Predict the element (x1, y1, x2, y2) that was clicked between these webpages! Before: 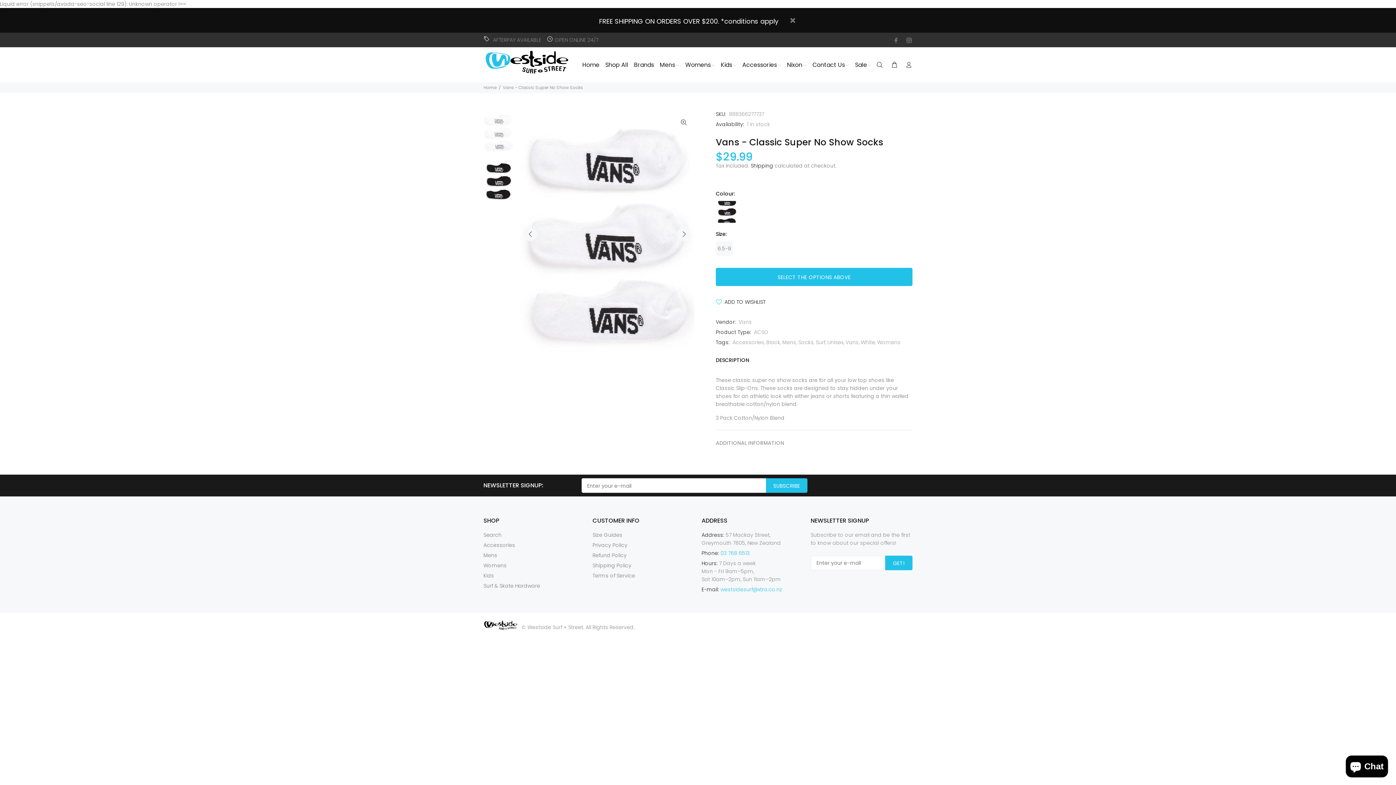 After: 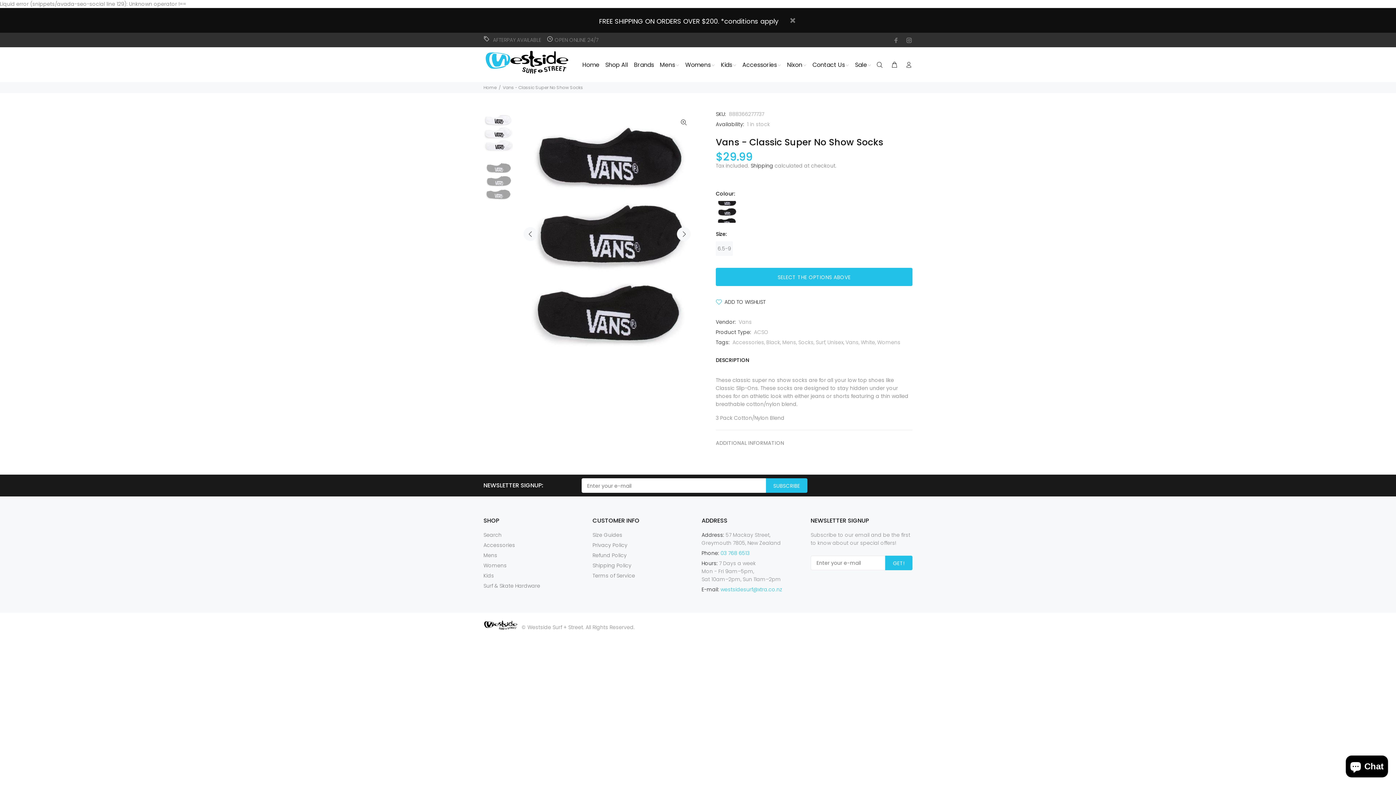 Action: bbox: (483, 160, 513, 201)